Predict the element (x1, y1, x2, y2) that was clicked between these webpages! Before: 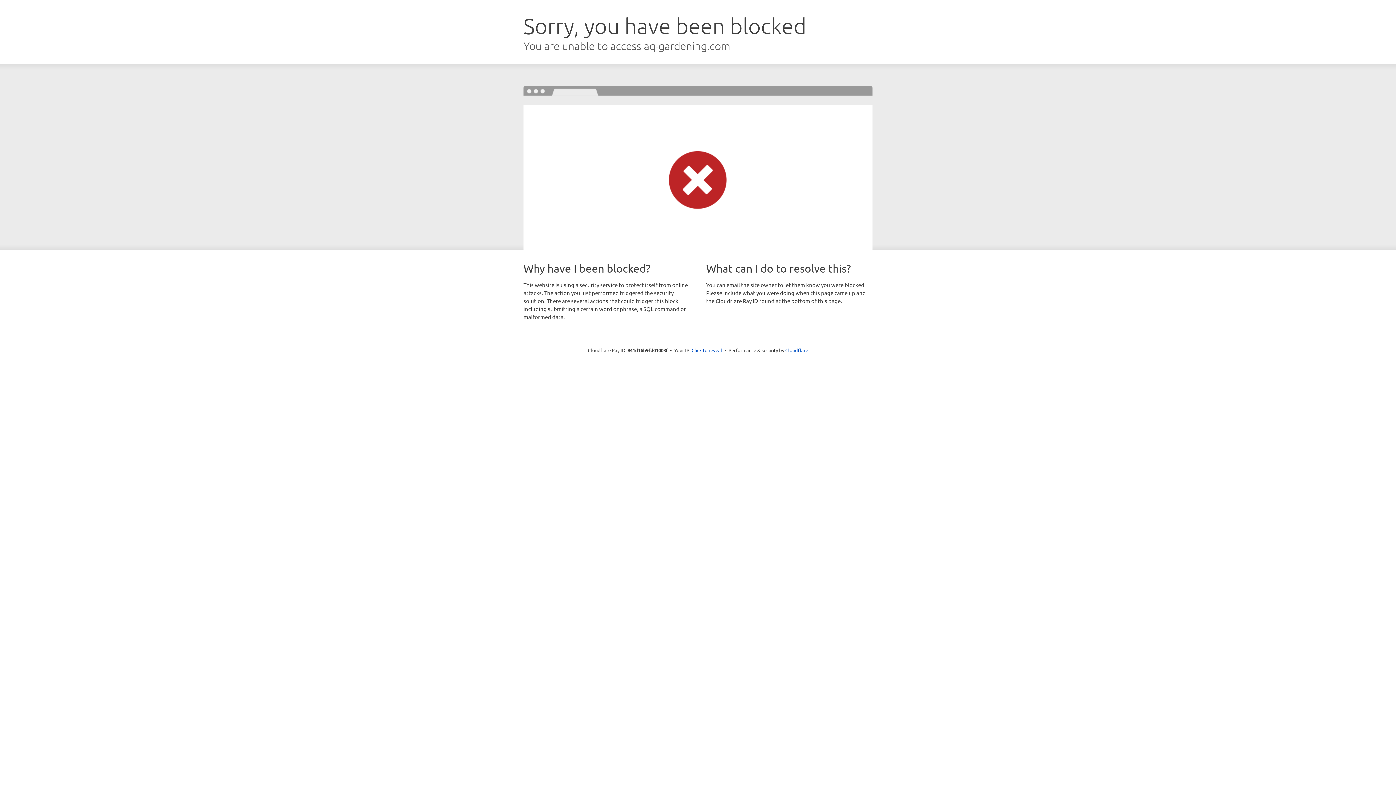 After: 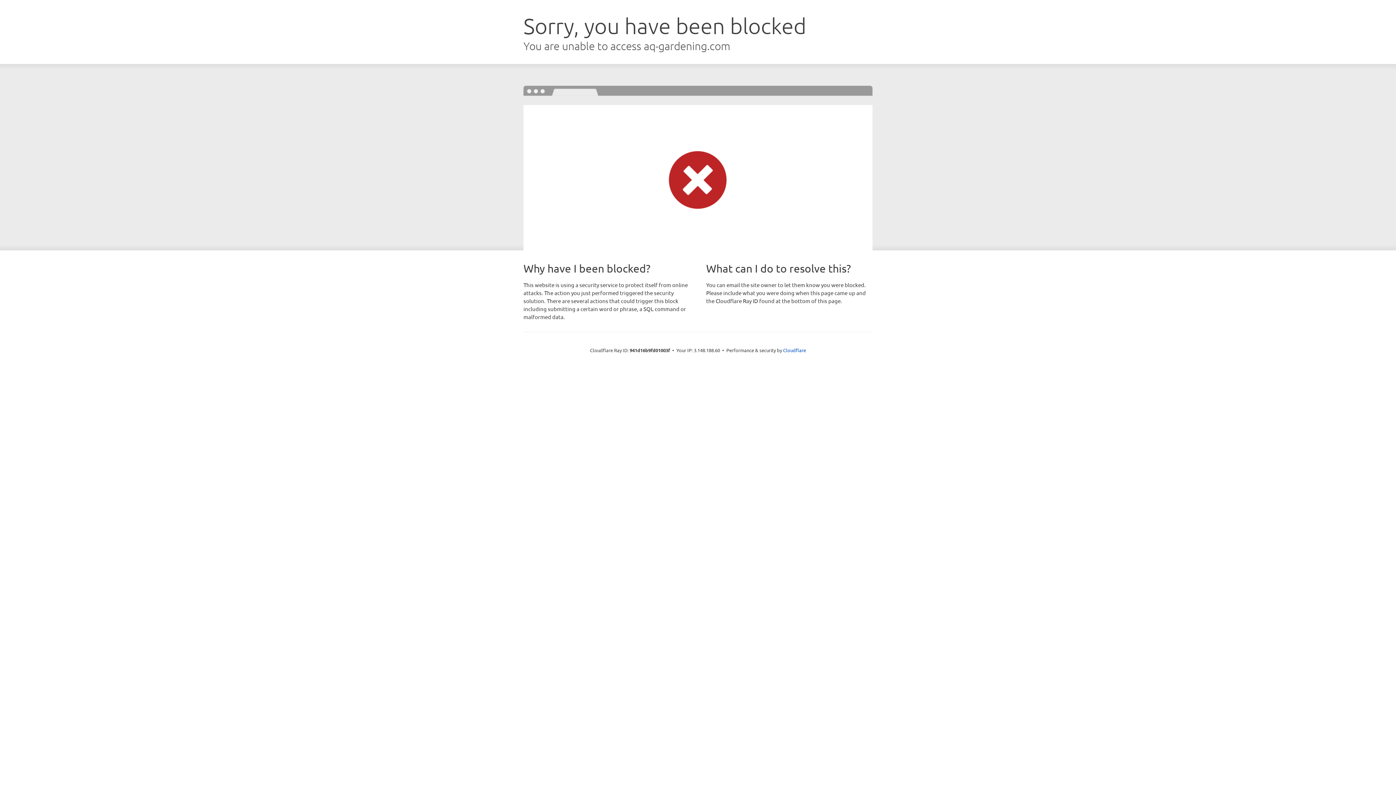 Action: bbox: (691, 346, 722, 353) label: Click to reveal